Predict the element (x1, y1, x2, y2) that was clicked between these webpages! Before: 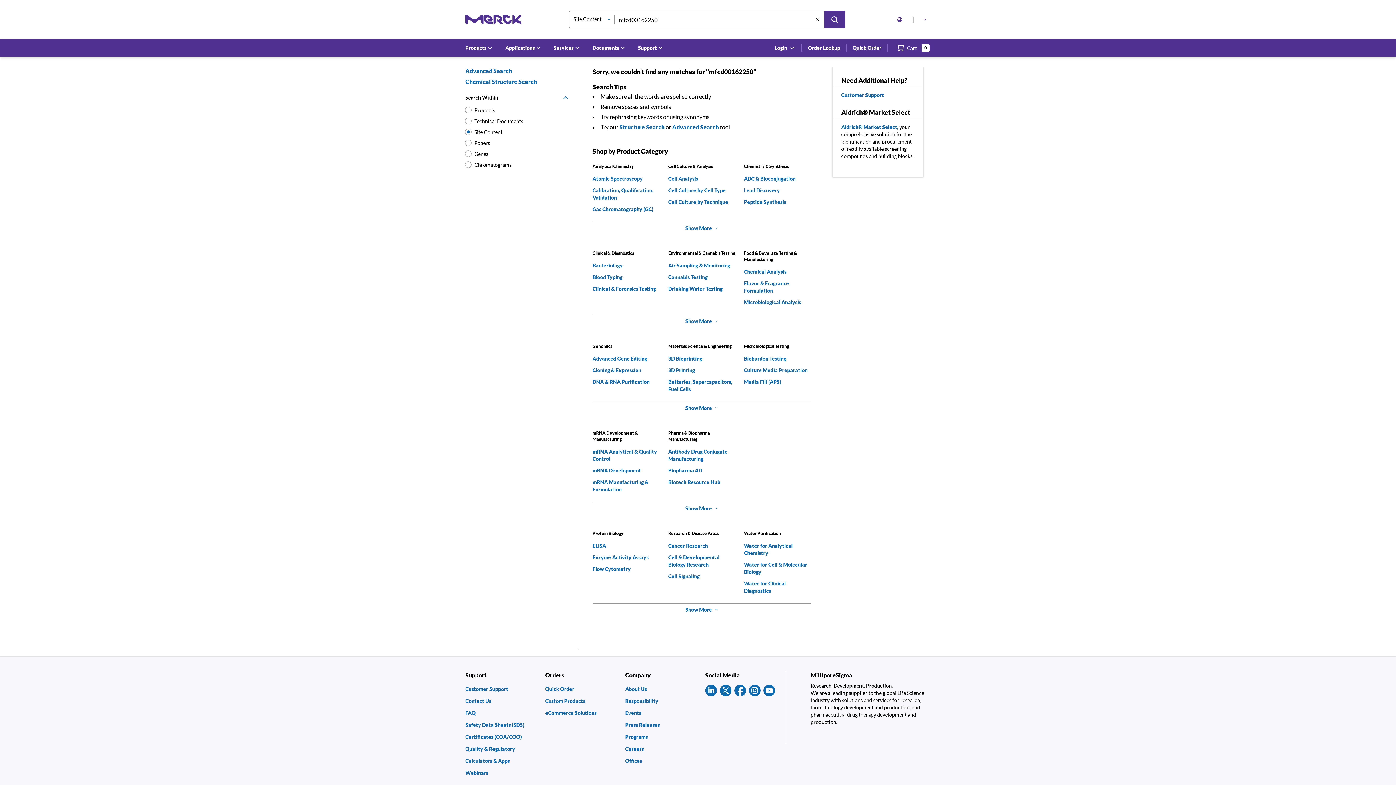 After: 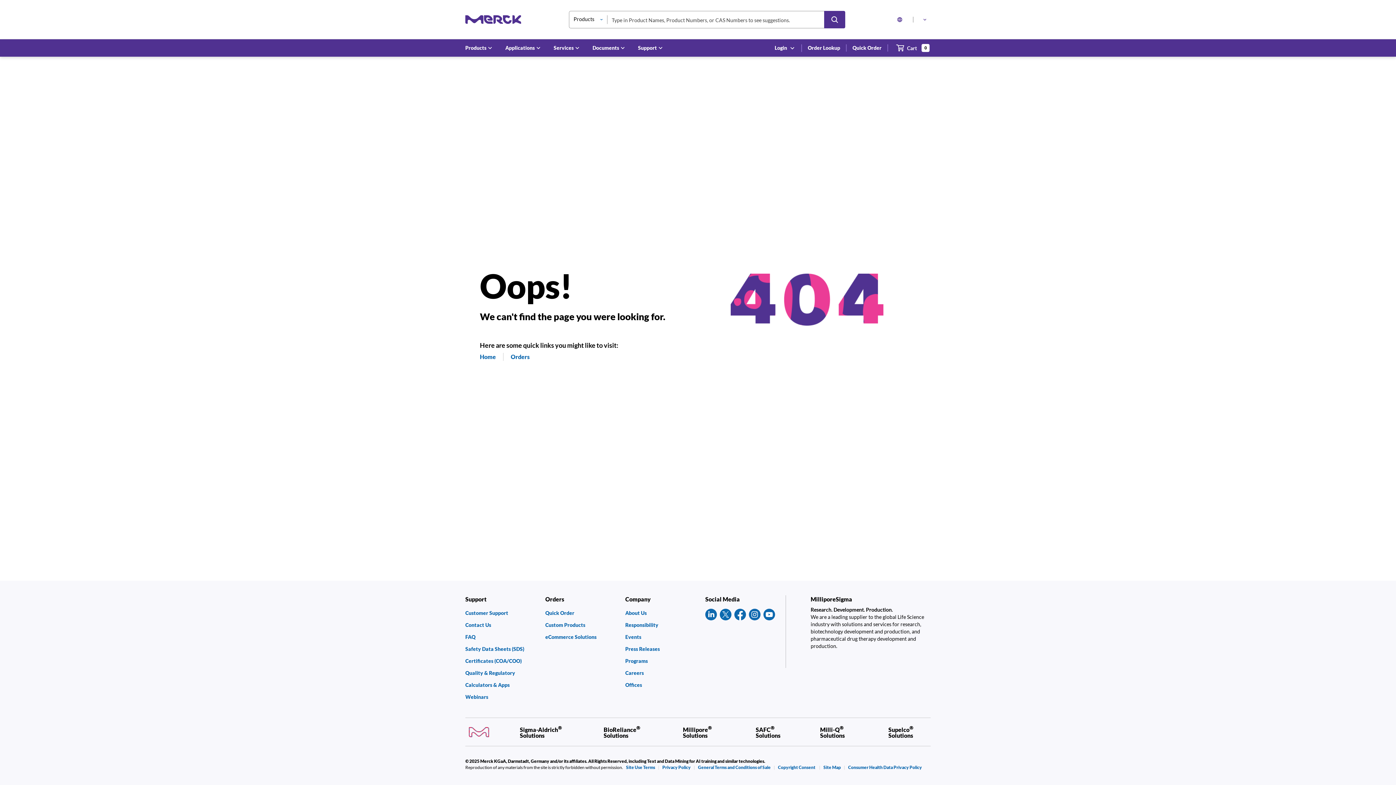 Action: label: ADC & Bioconjugation bbox: (744, 175, 795, 181)